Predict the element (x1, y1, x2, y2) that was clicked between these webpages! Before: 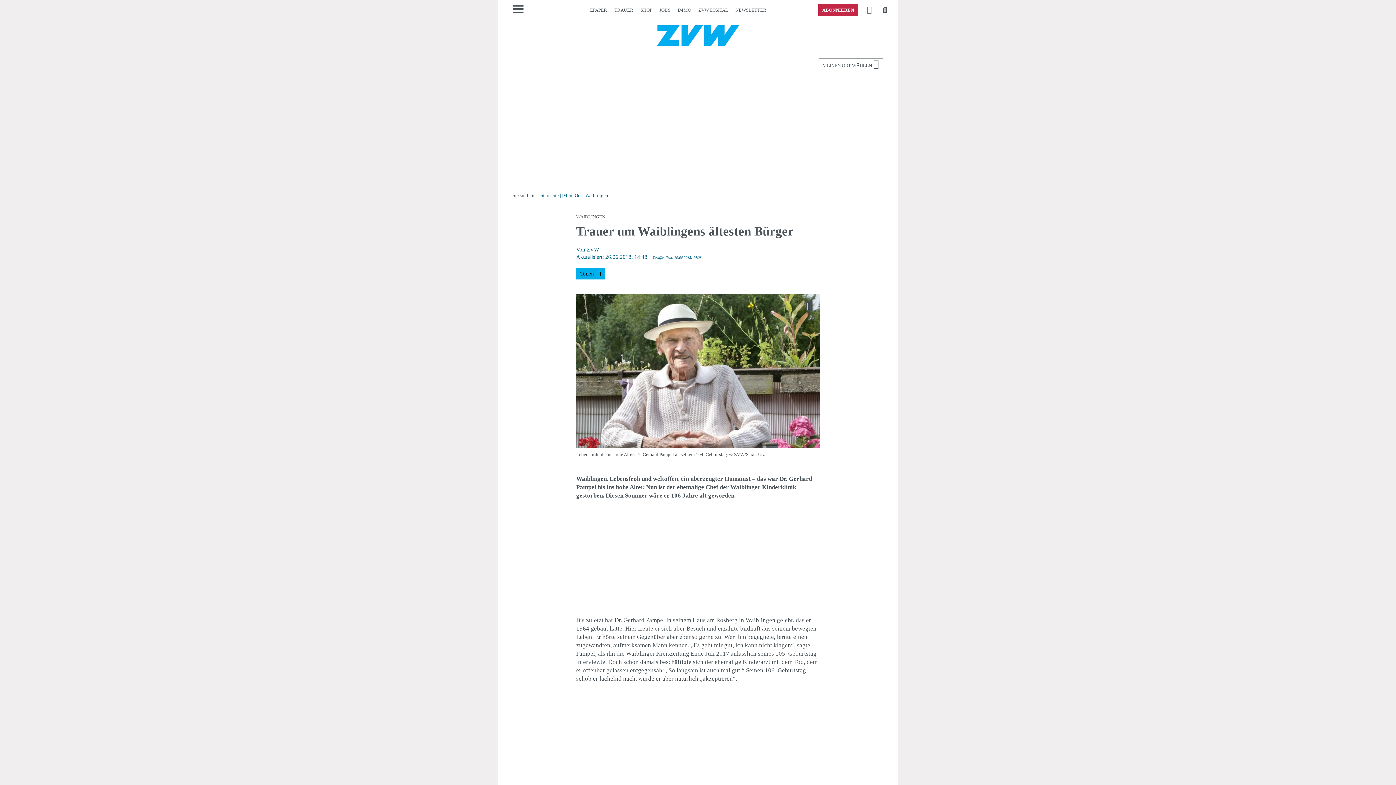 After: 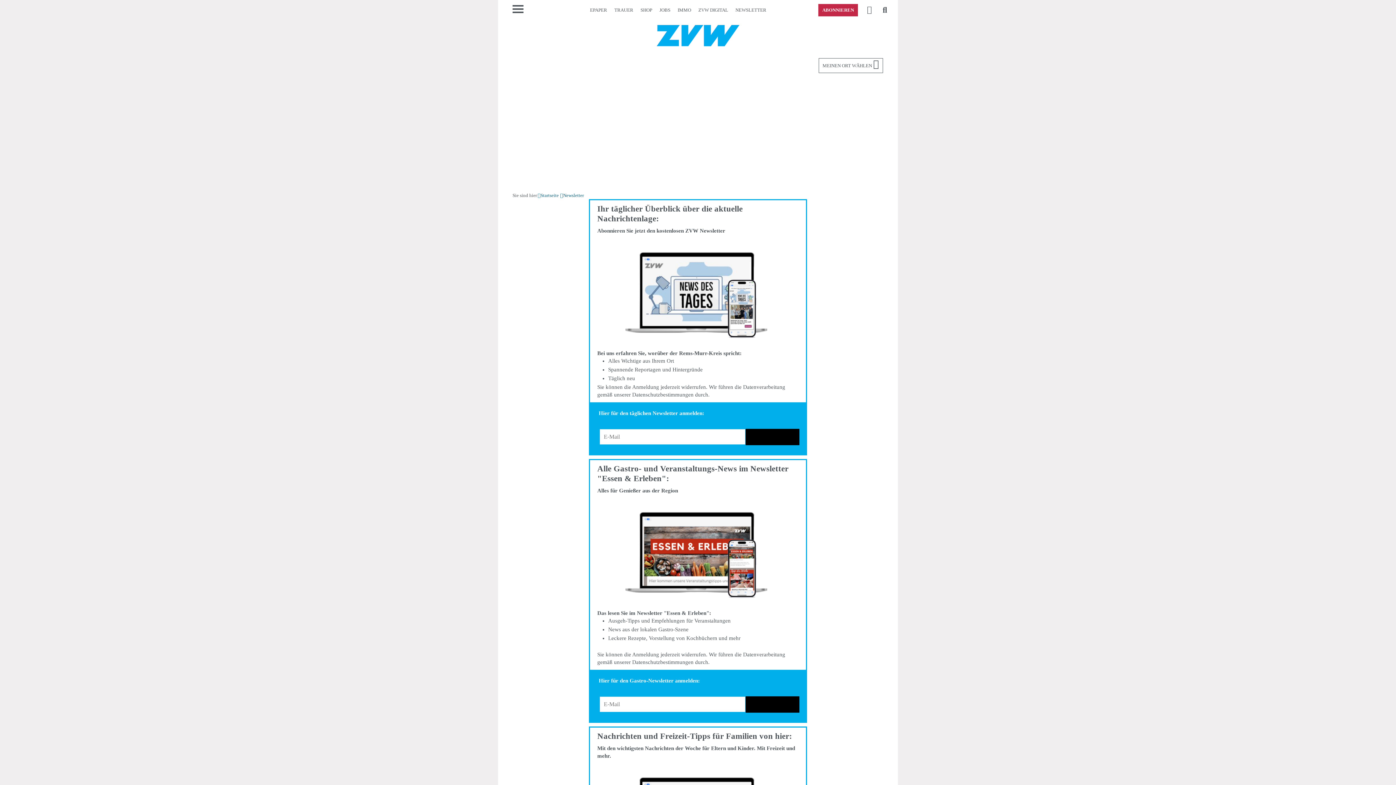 Action: bbox: (732, 1, 770, 18) label: NEWSLETTER